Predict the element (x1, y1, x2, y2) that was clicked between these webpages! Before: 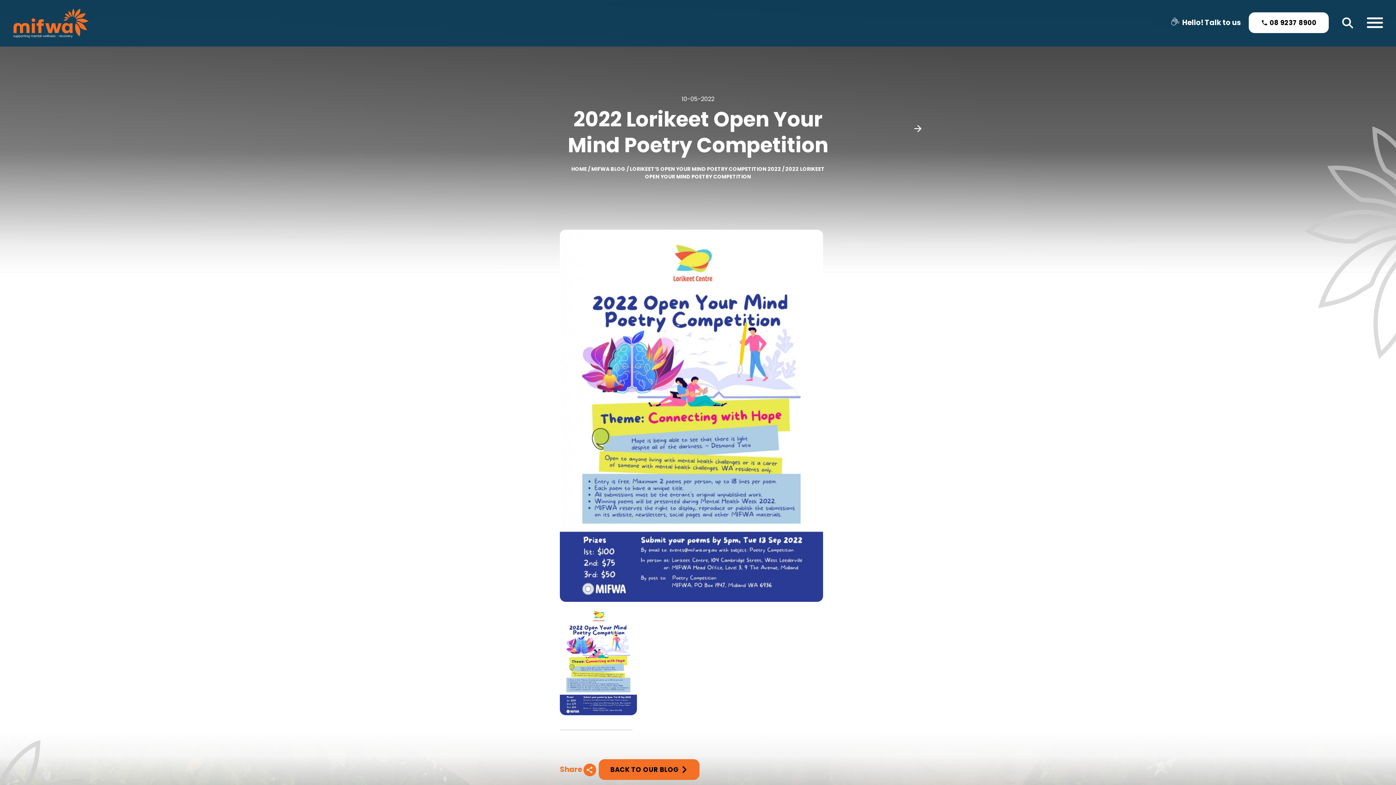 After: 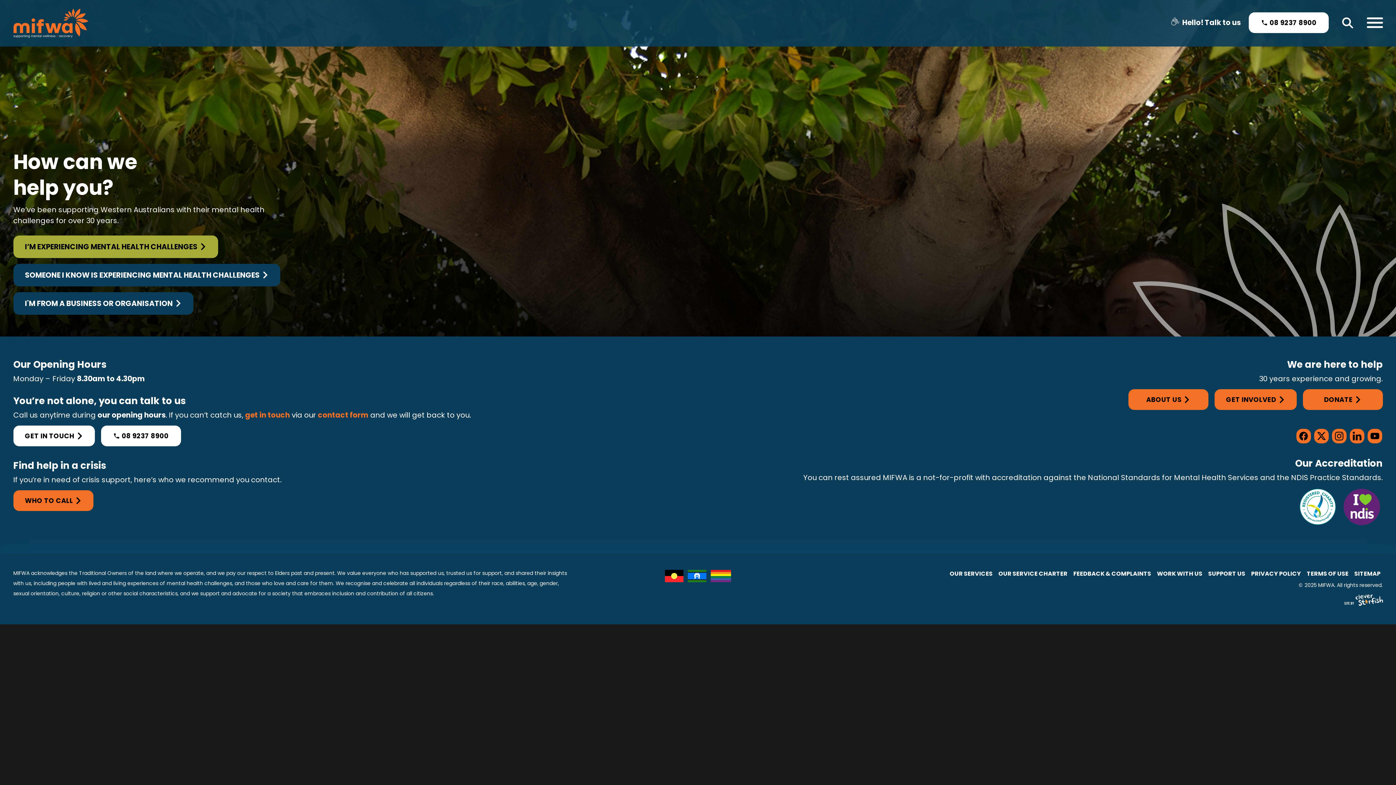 Action: label: HOME bbox: (571, 165, 587, 172)